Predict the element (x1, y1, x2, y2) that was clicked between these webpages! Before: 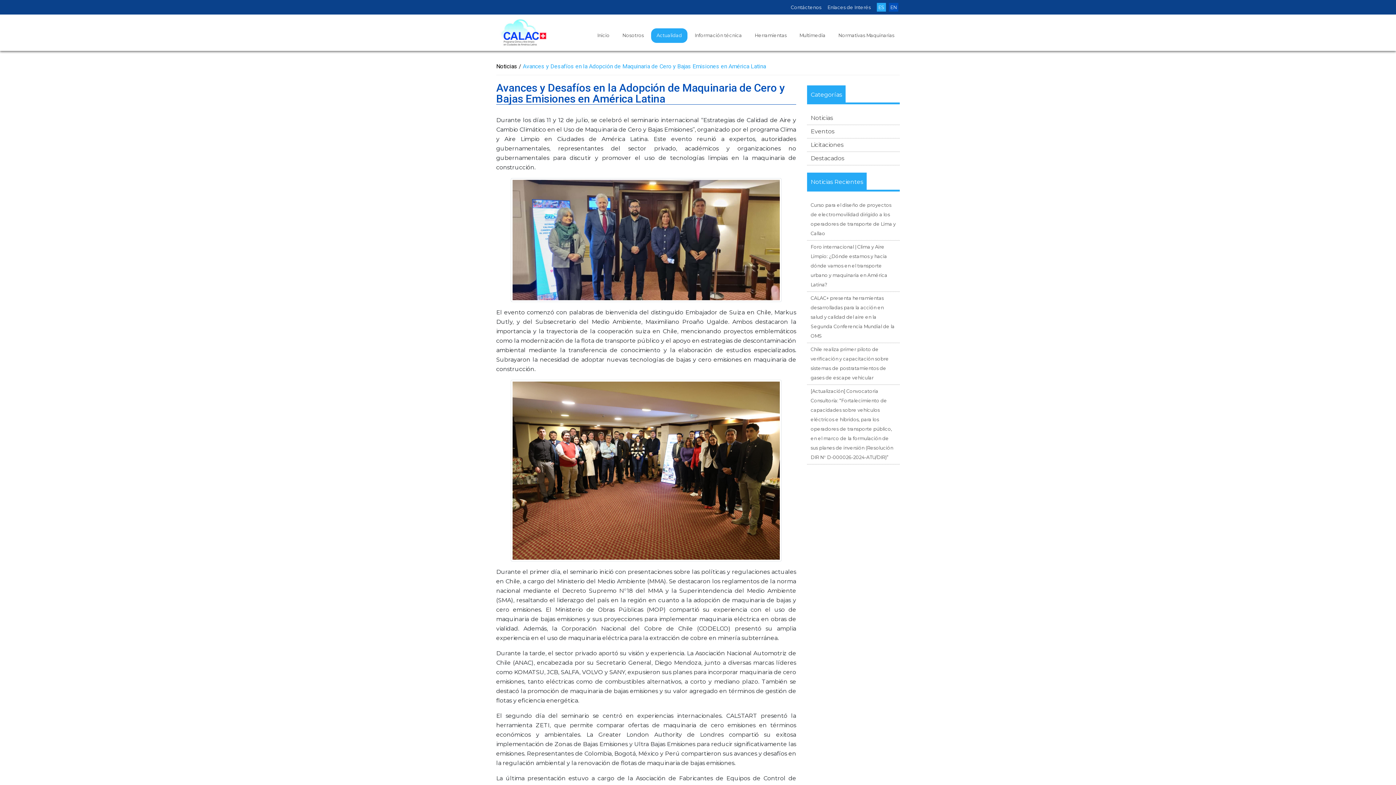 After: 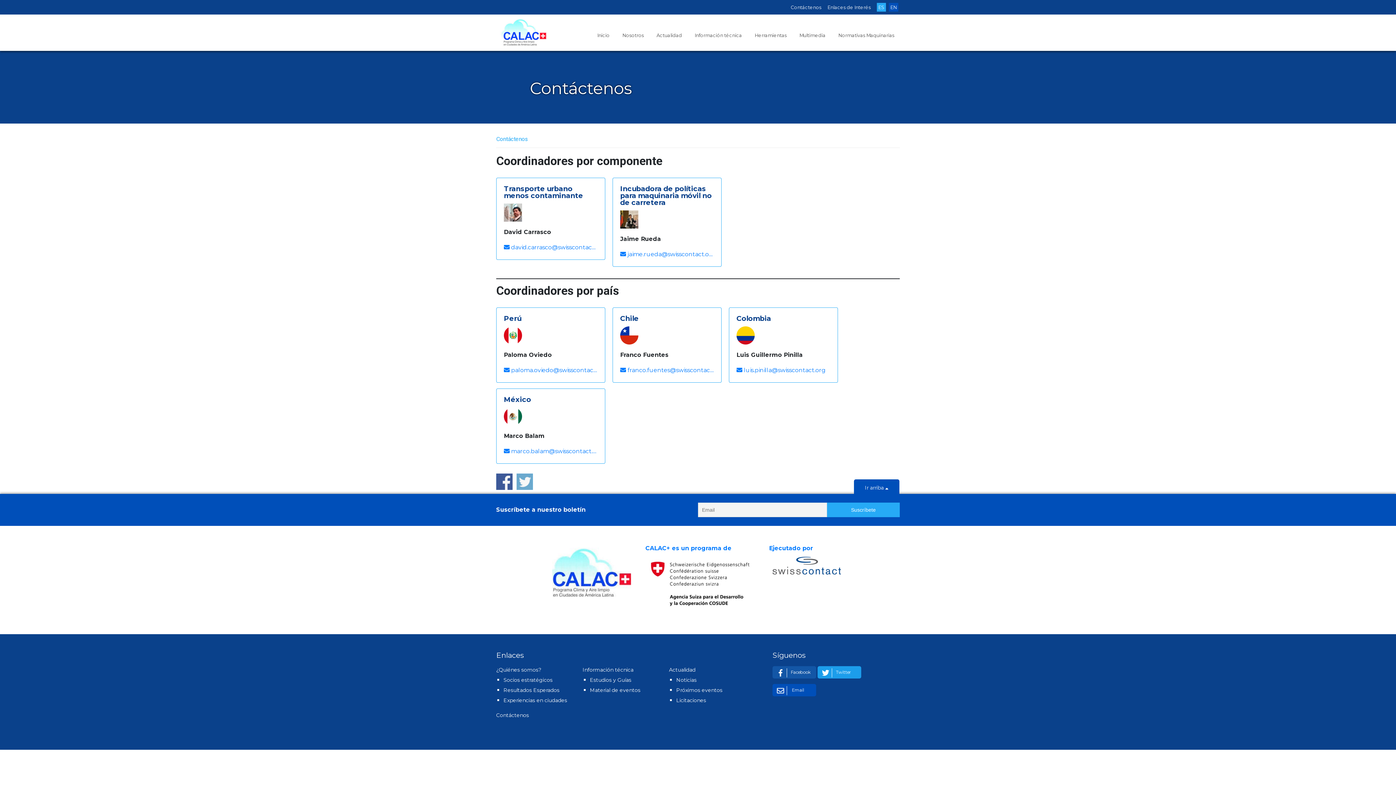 Action: bbox: (791, 4, 821, 10) label: Contáctenos